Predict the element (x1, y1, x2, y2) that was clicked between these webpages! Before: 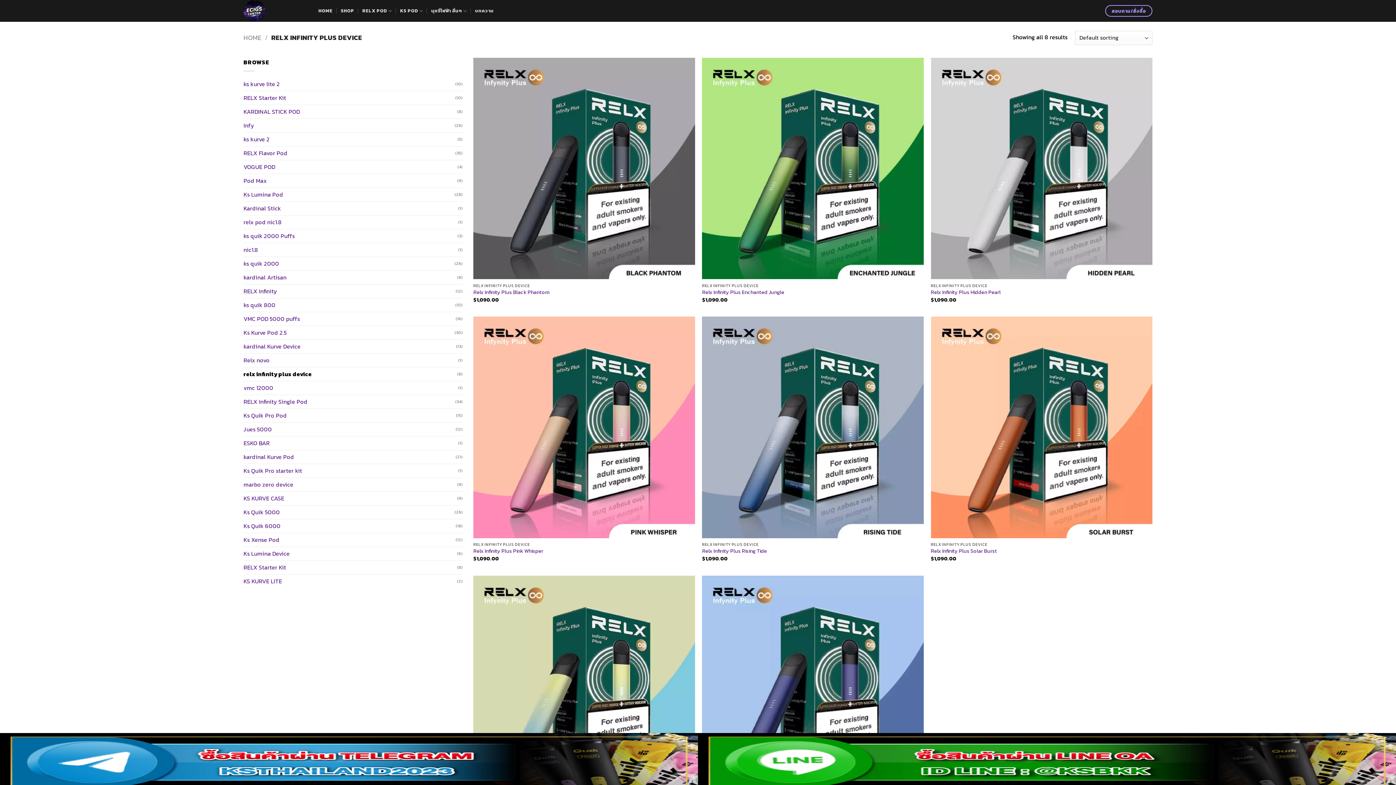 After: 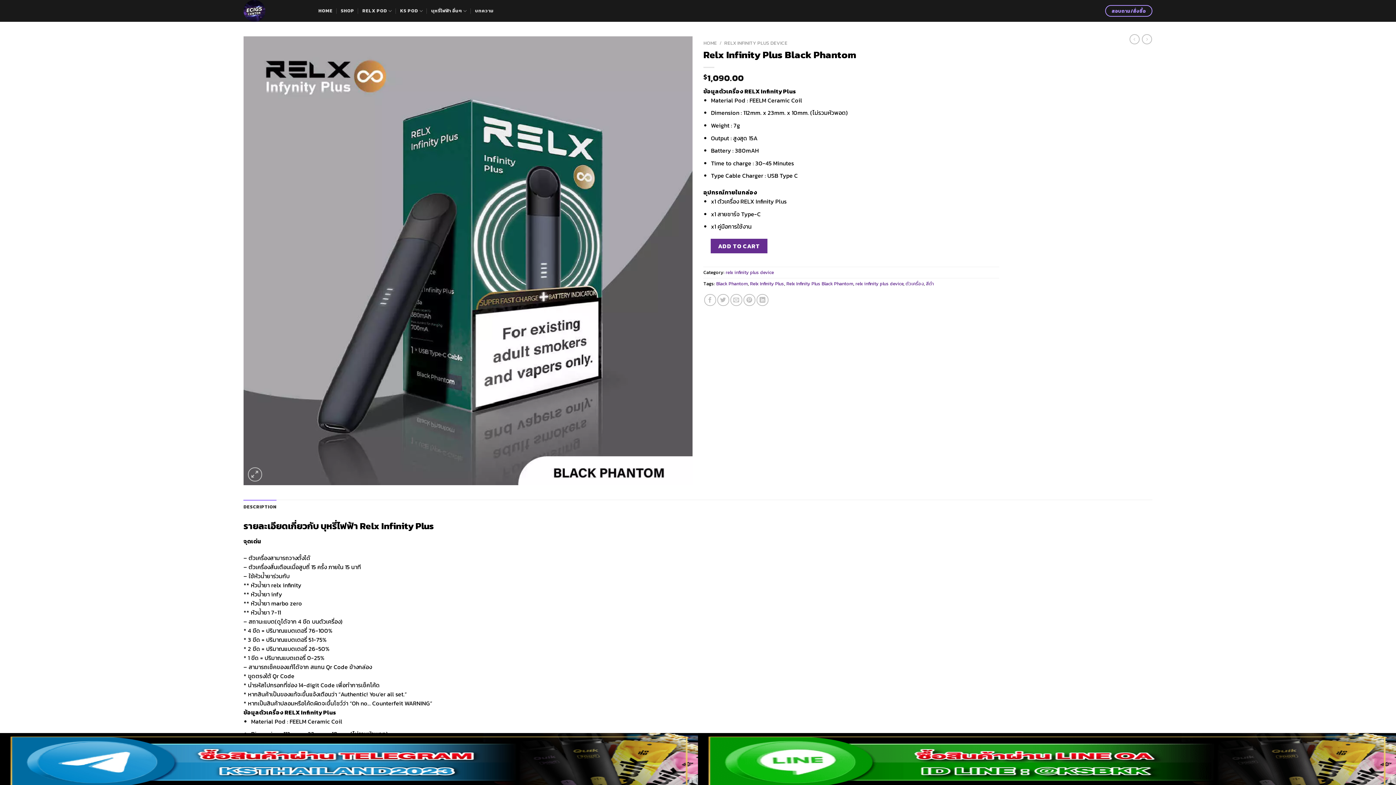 Action: bbox: (473, 289, 549, 295) label: Relx Infinity Plus Black Phantom